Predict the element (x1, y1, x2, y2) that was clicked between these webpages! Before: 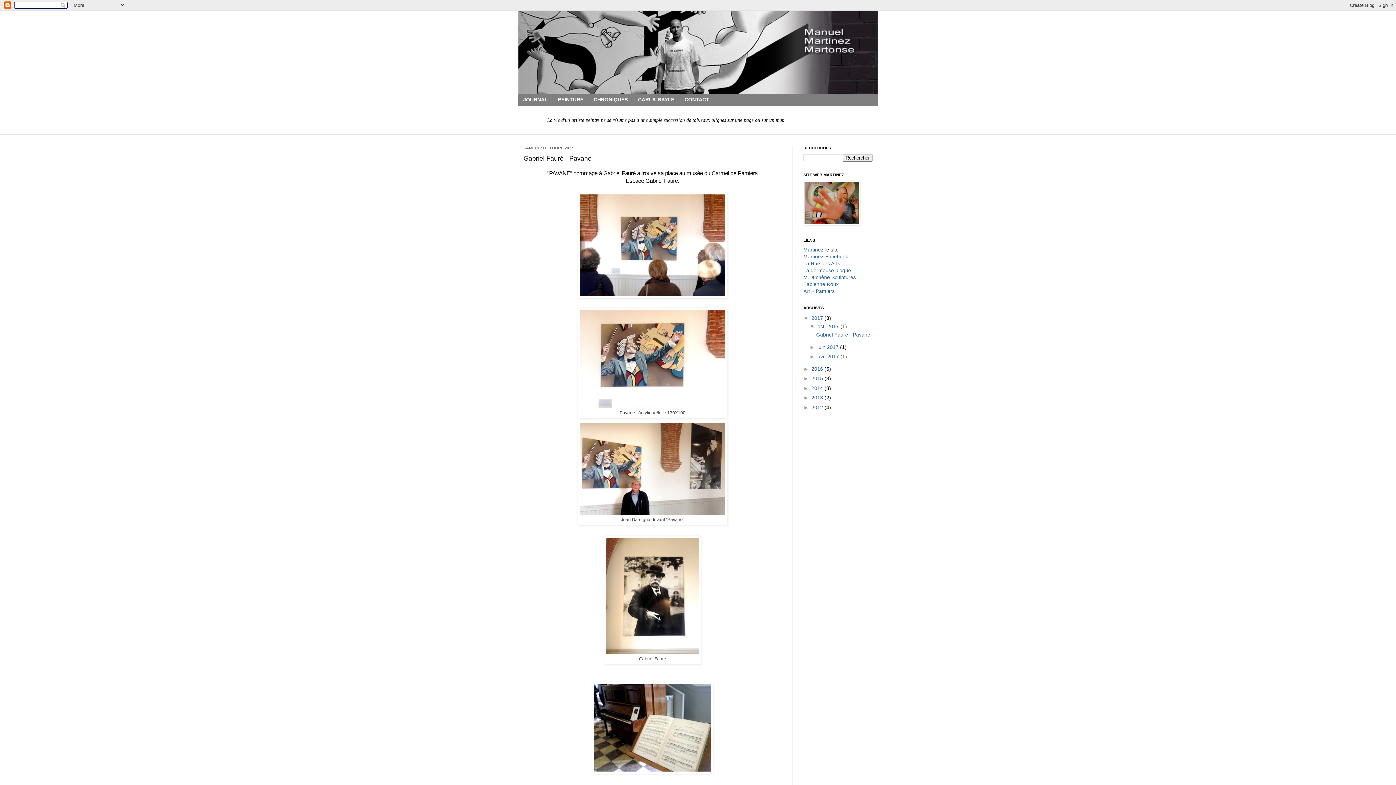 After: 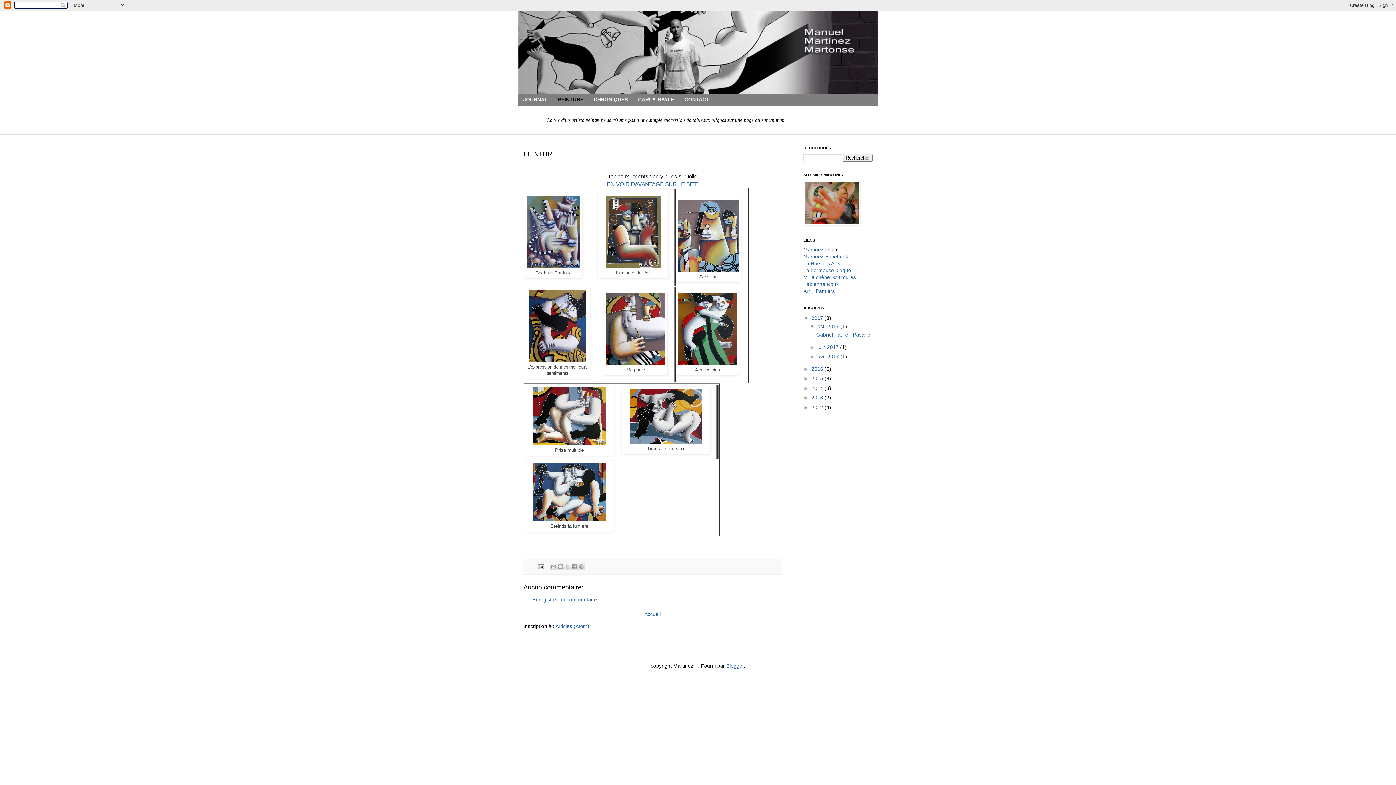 Action: bbox: (553, 93, 588, 105) label: PEINTURE